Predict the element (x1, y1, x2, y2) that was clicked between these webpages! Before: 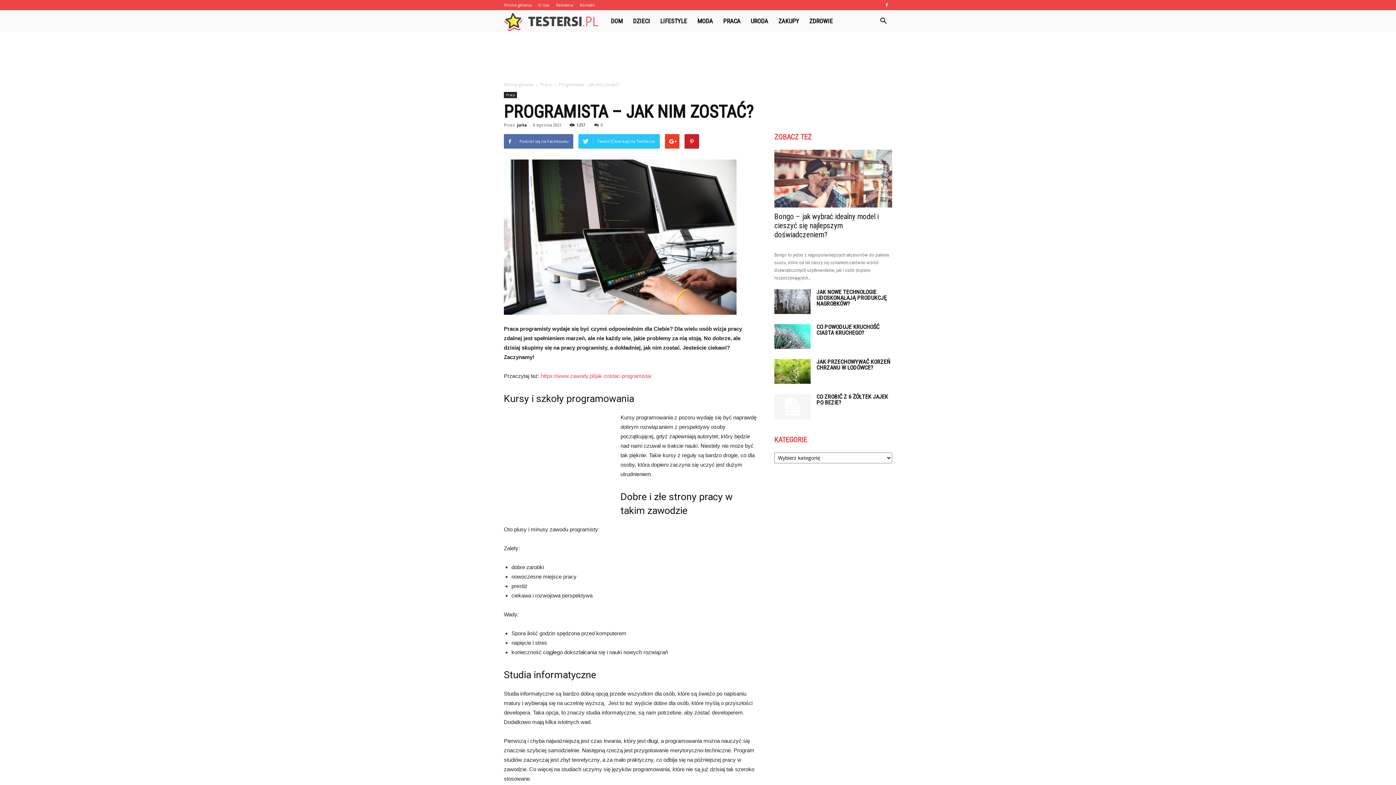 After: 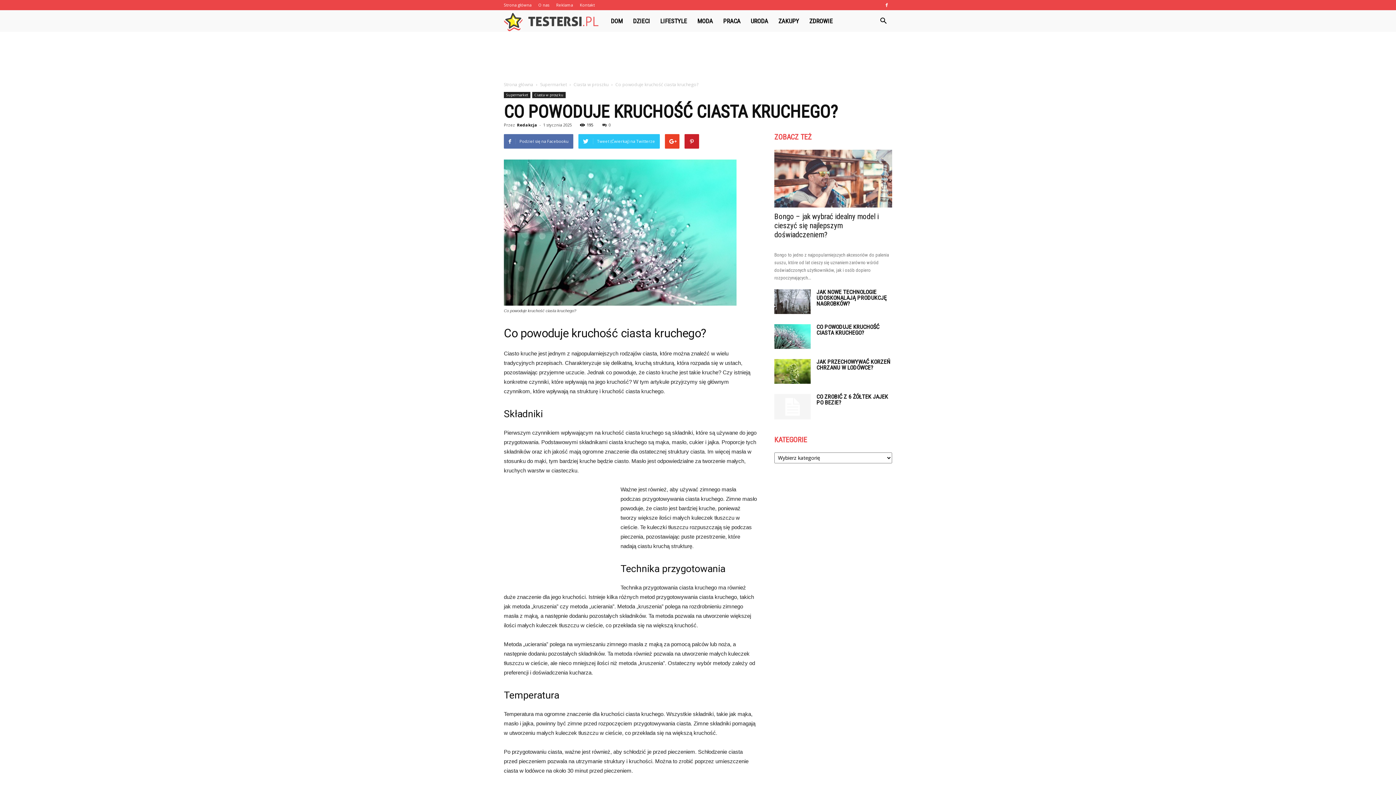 Action: label: CO POWODUJE KRUCHOŚĆ CIASTA KRUCHEGO? bbox: (816, 323, 879, 336)